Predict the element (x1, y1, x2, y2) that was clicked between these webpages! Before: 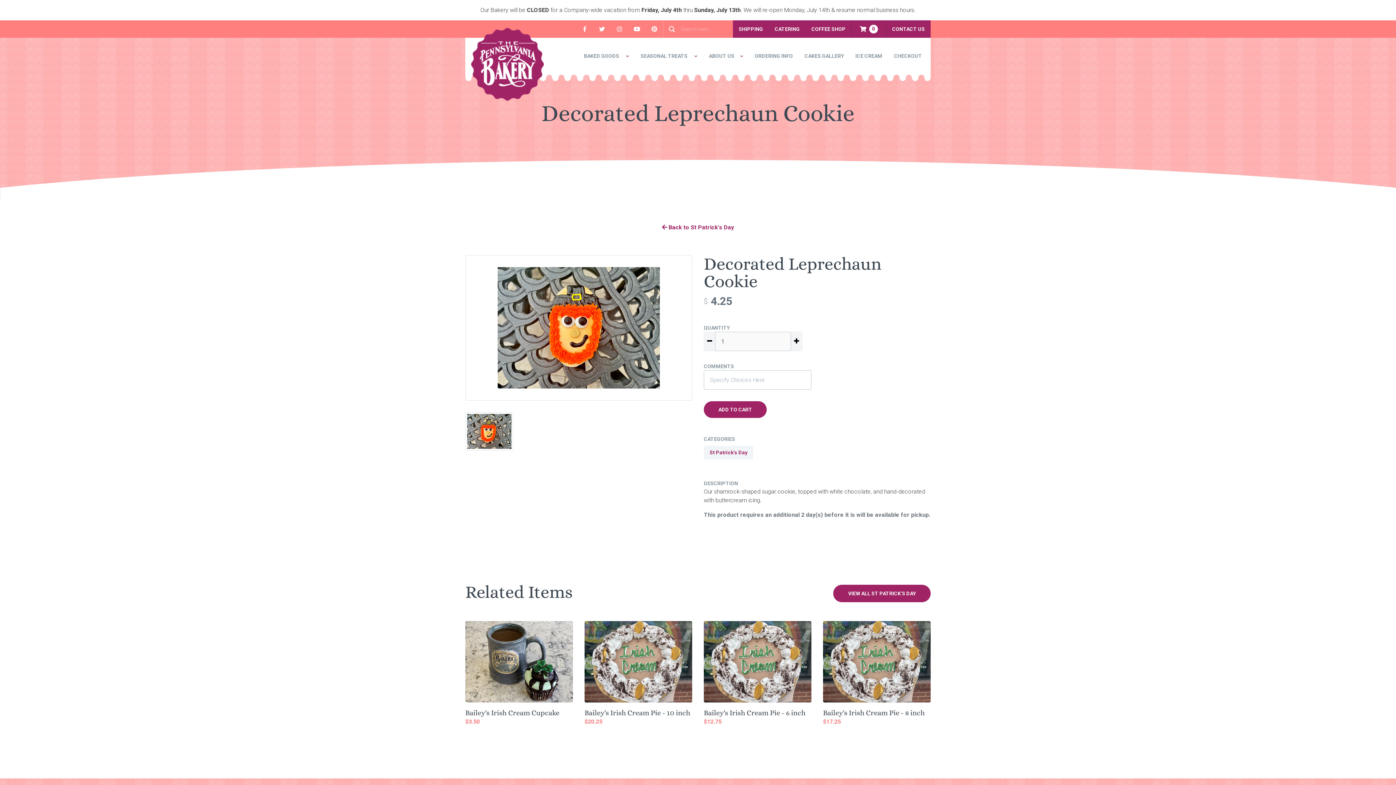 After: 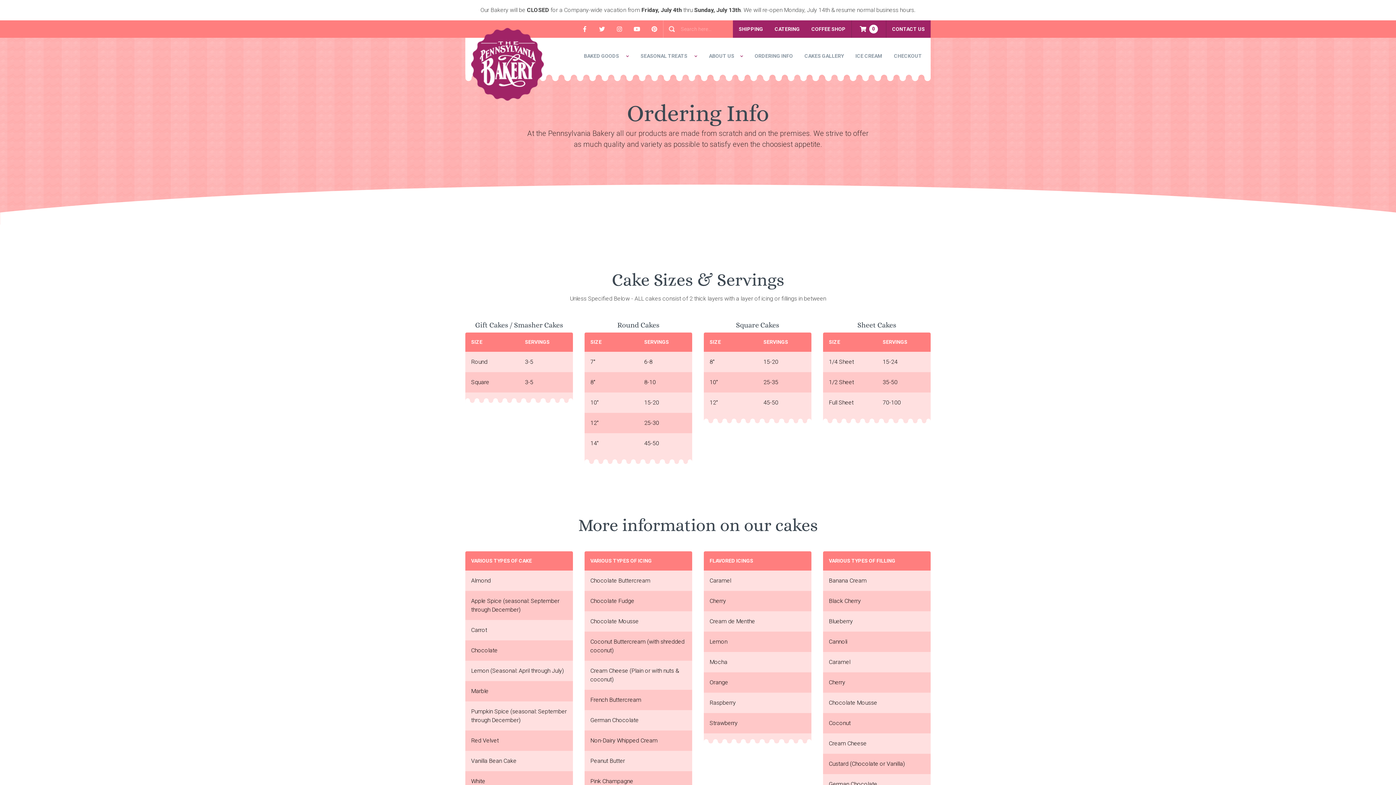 Action: label: ORDERING INFO bbox: (749, 40, 798, 71)